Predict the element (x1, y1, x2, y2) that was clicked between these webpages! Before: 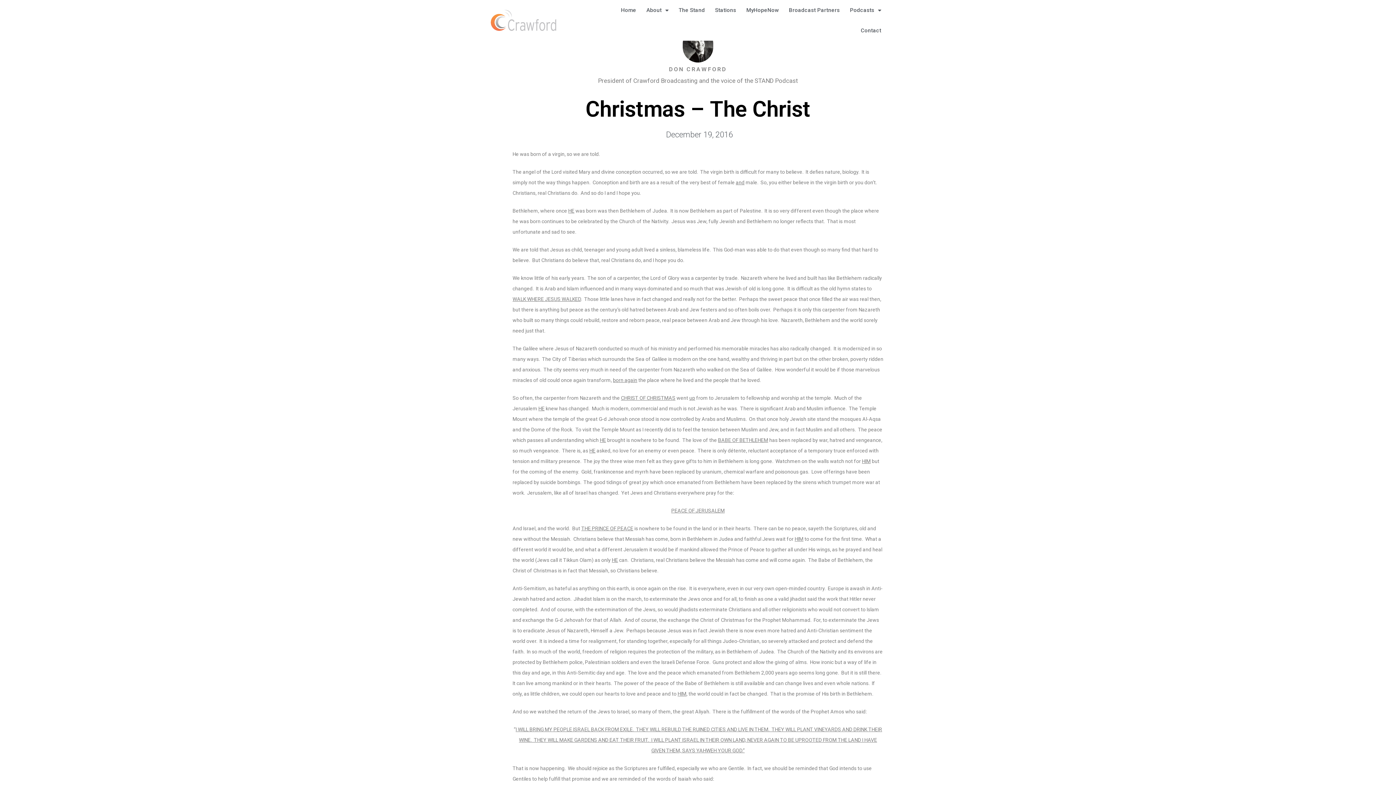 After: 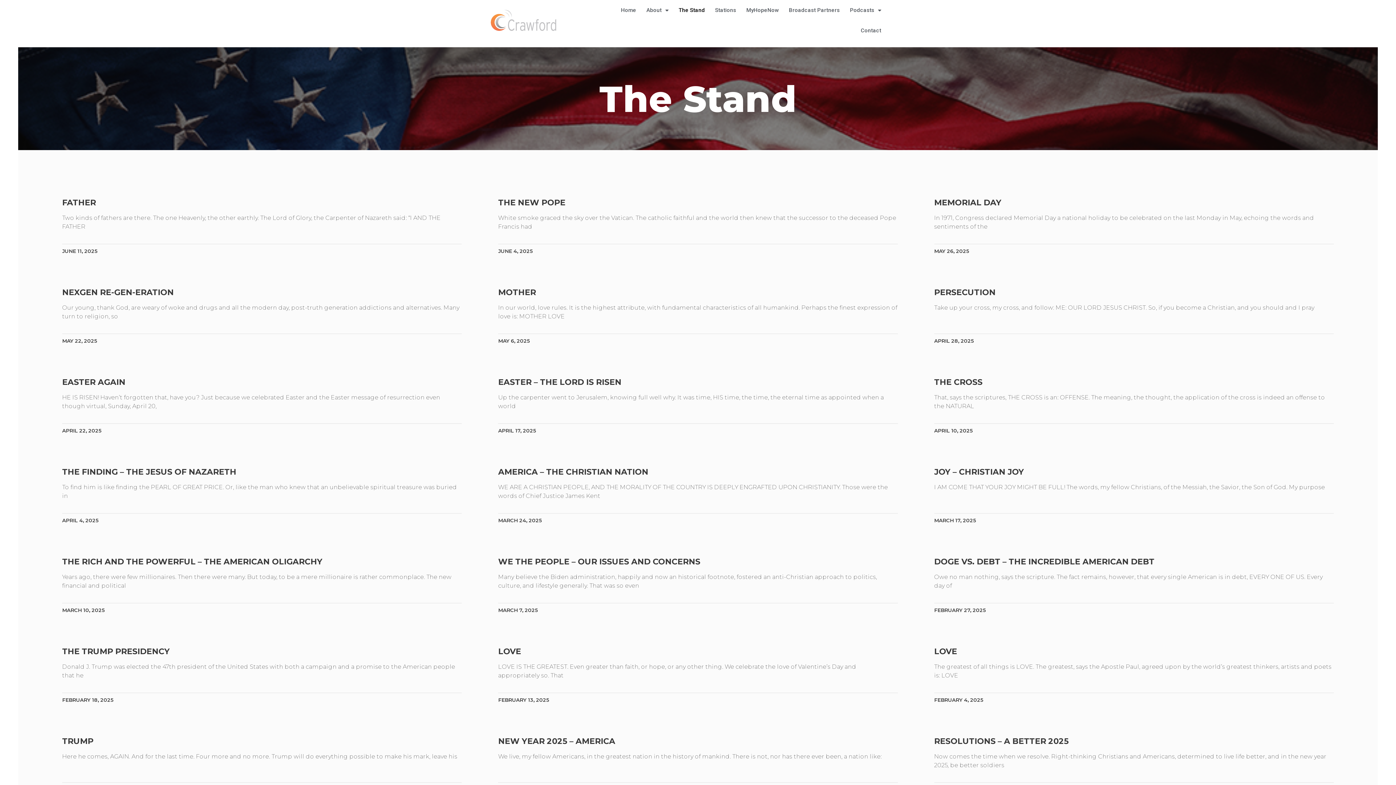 Action: bbox: (673, 0, 710, 20) label: The Stand